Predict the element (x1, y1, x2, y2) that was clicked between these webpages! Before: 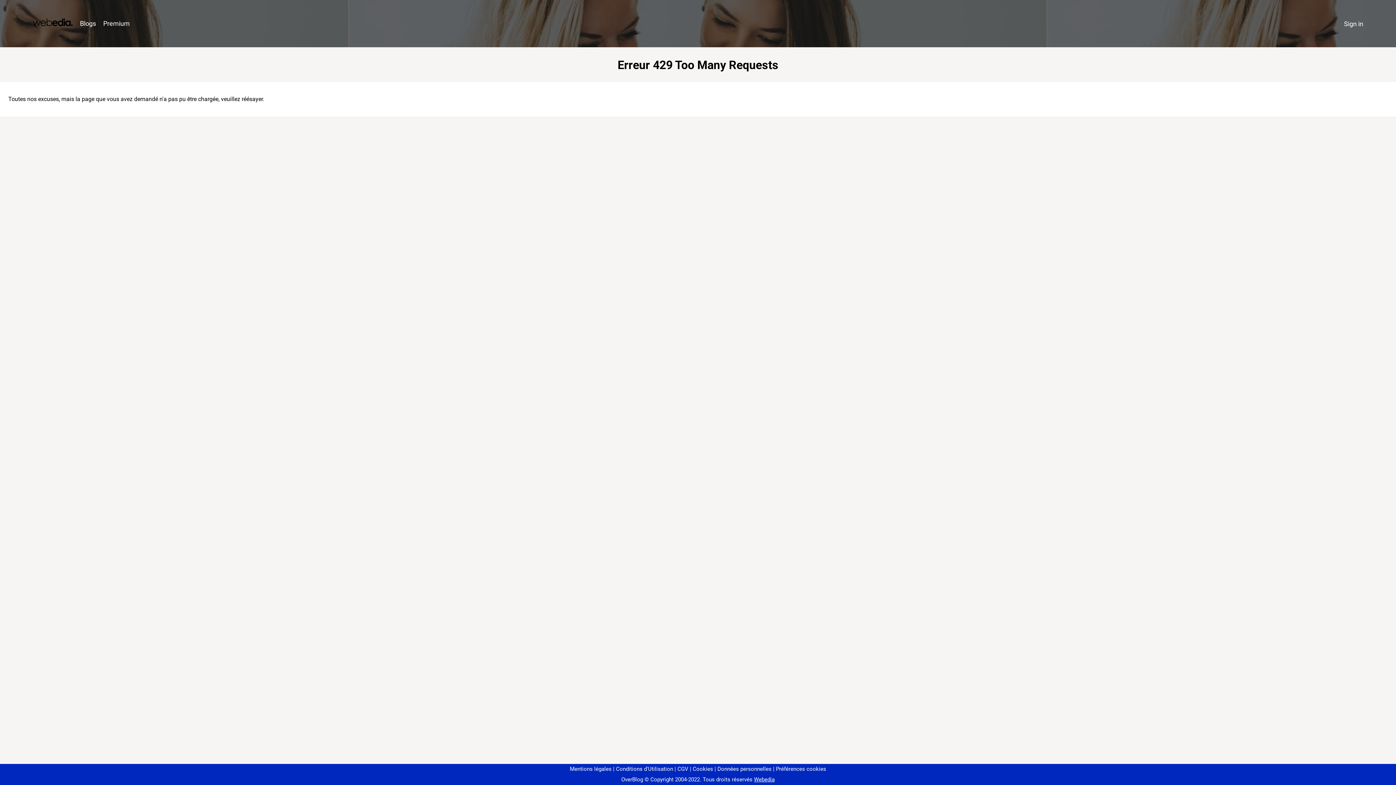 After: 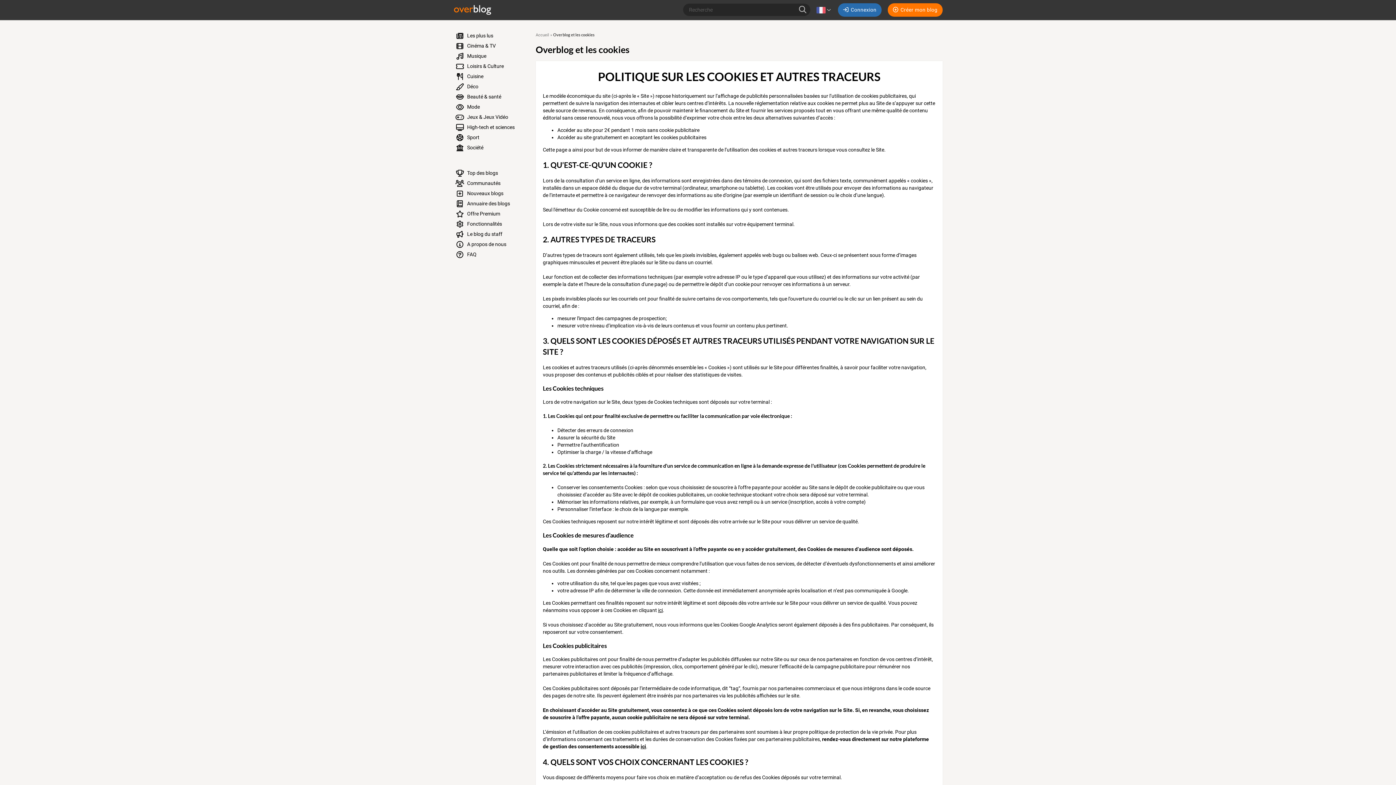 Action: bbox: (690, 766, 713, 772) label: Cookies